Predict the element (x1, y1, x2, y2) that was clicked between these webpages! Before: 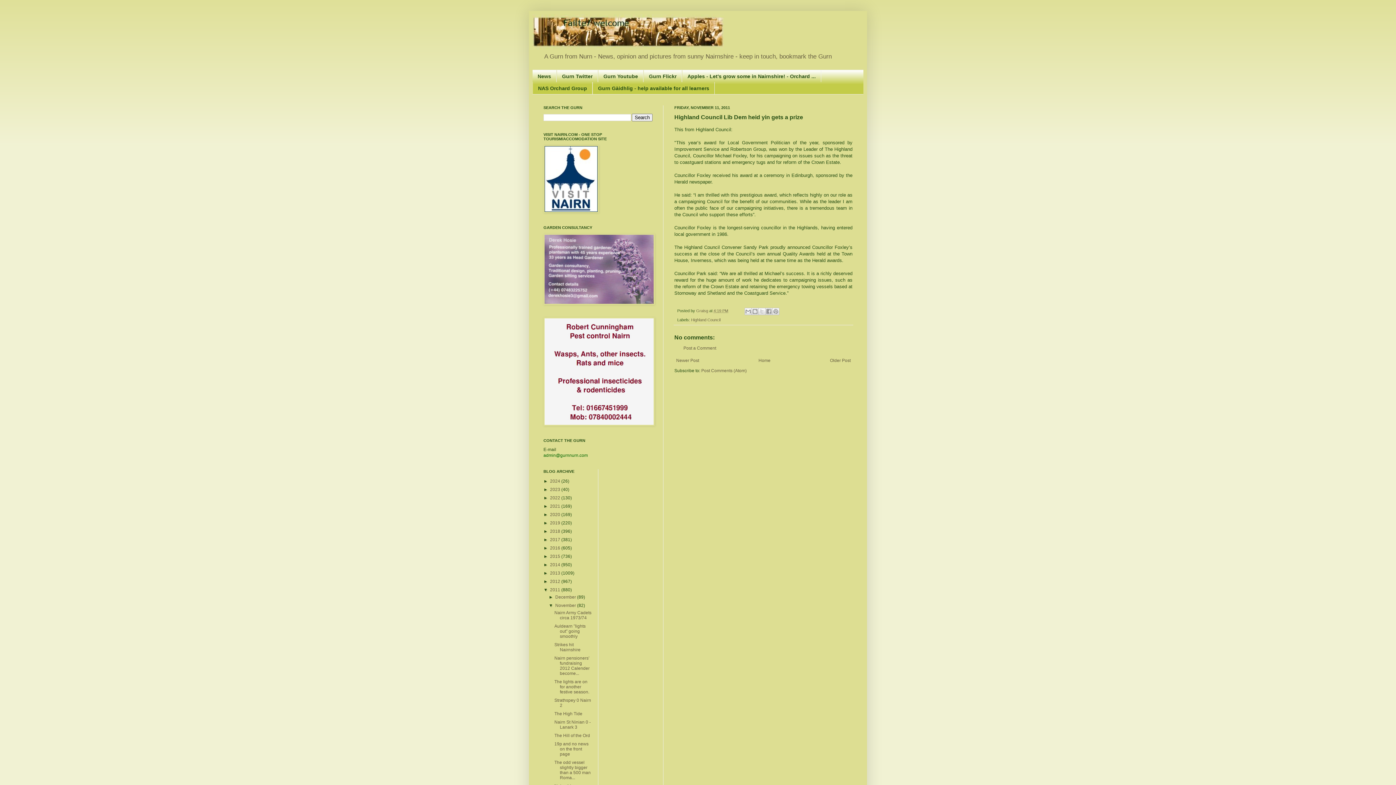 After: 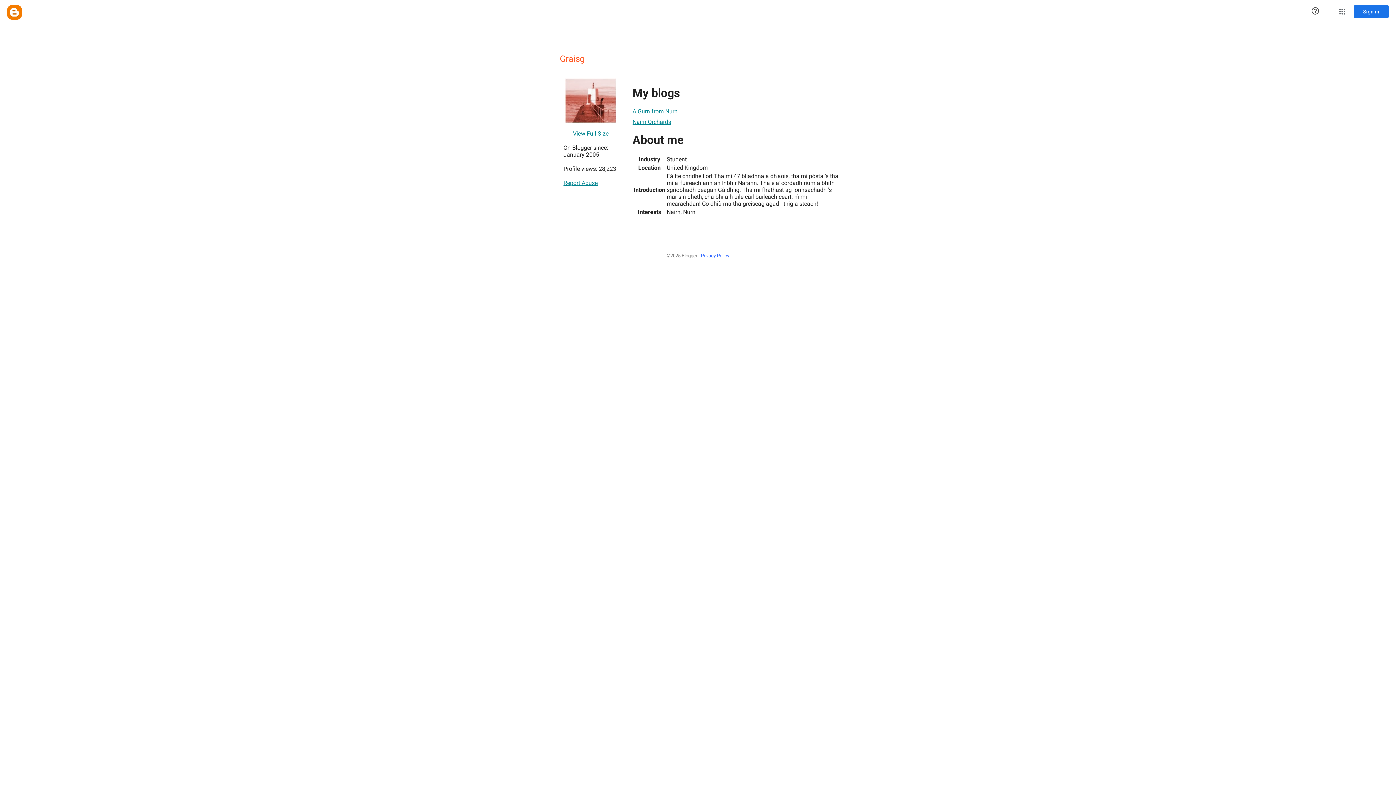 Action: label: Graisg  bbox: (696, 308, 709, 313)